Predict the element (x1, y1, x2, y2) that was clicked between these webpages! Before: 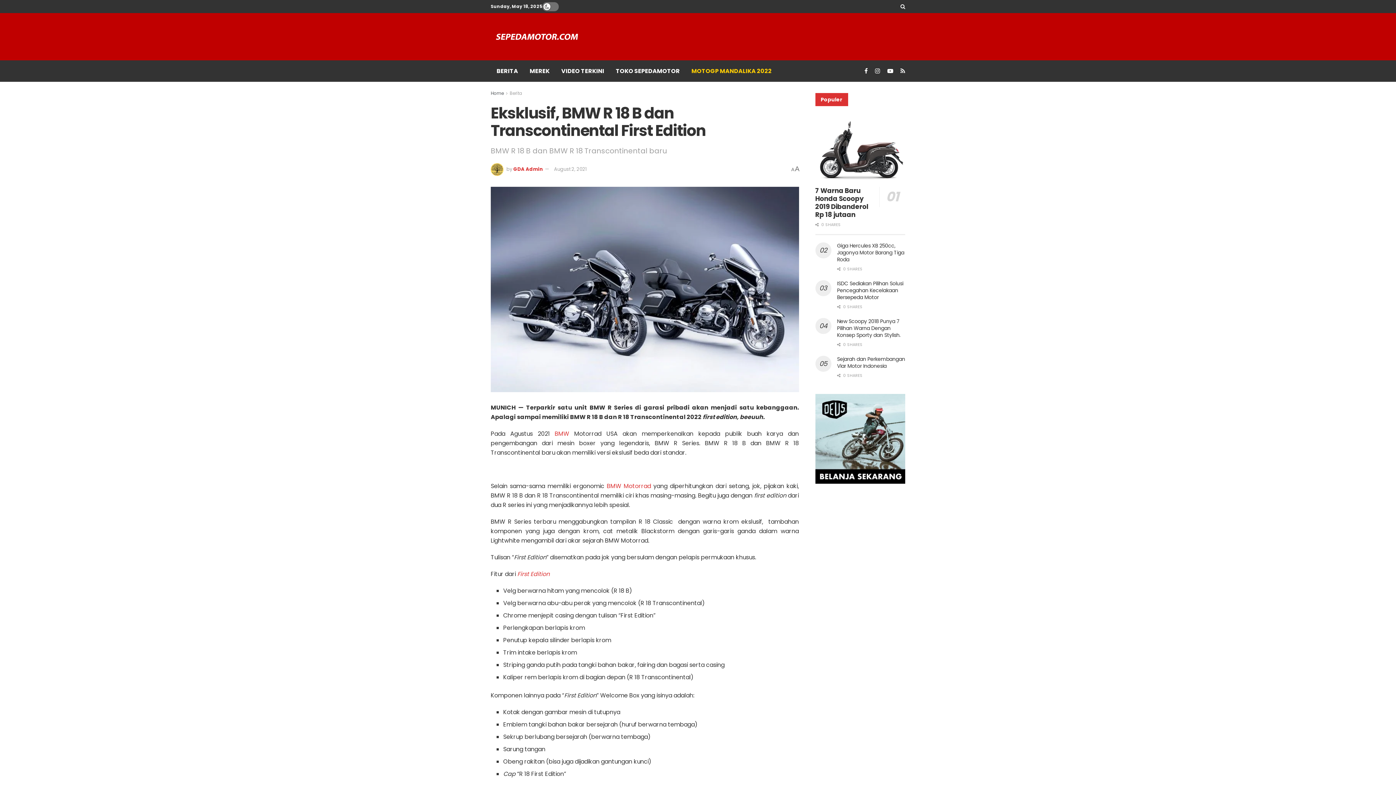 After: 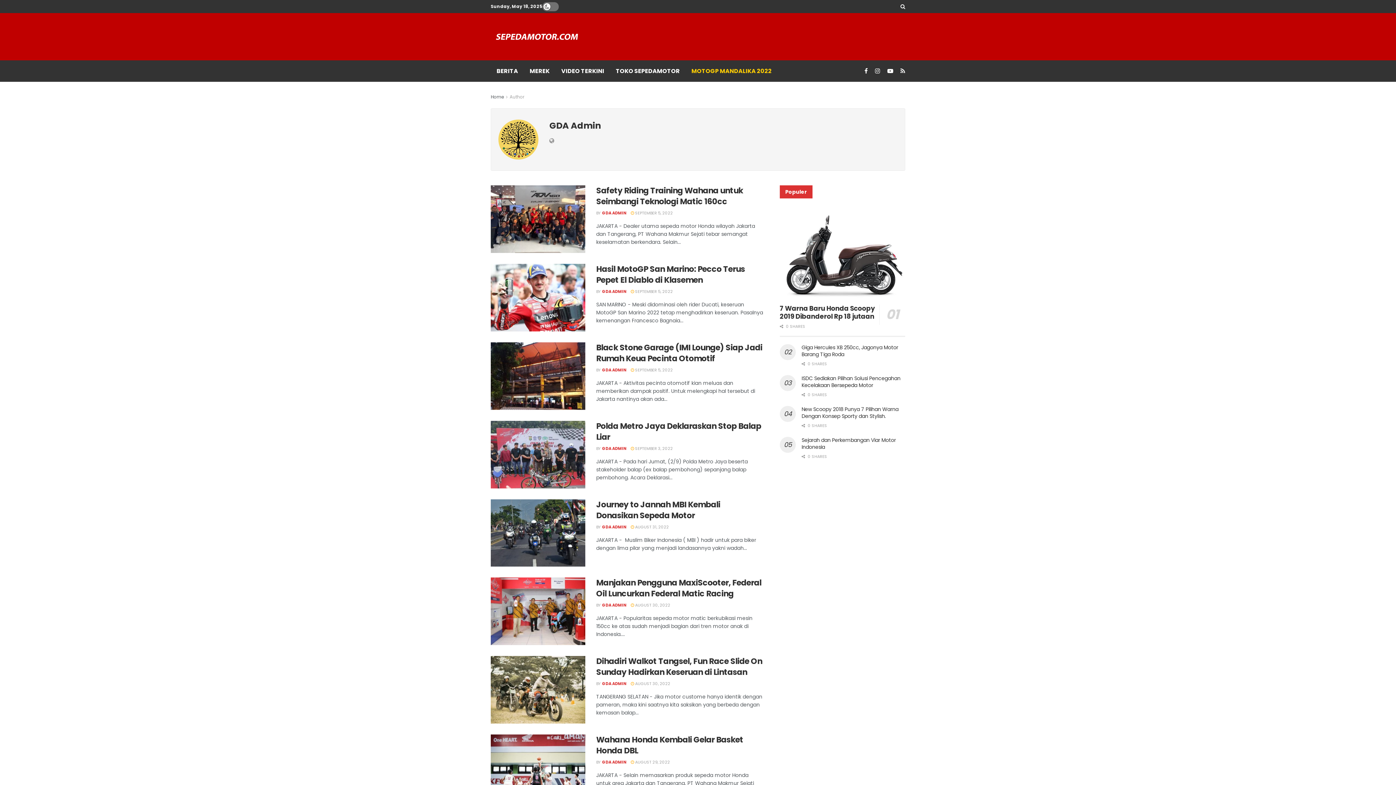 Action: bbox: (513, 165, 542, 172) label: GDA Admin